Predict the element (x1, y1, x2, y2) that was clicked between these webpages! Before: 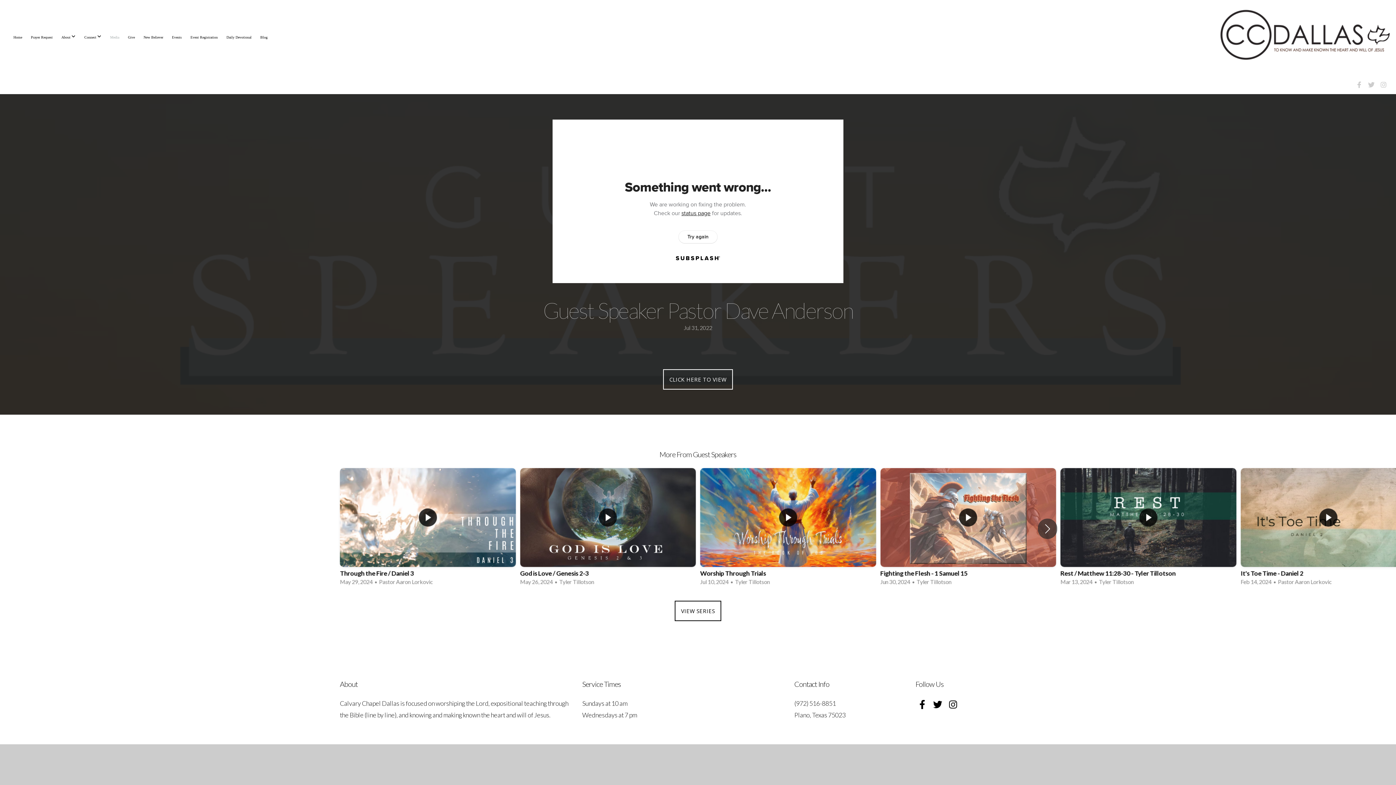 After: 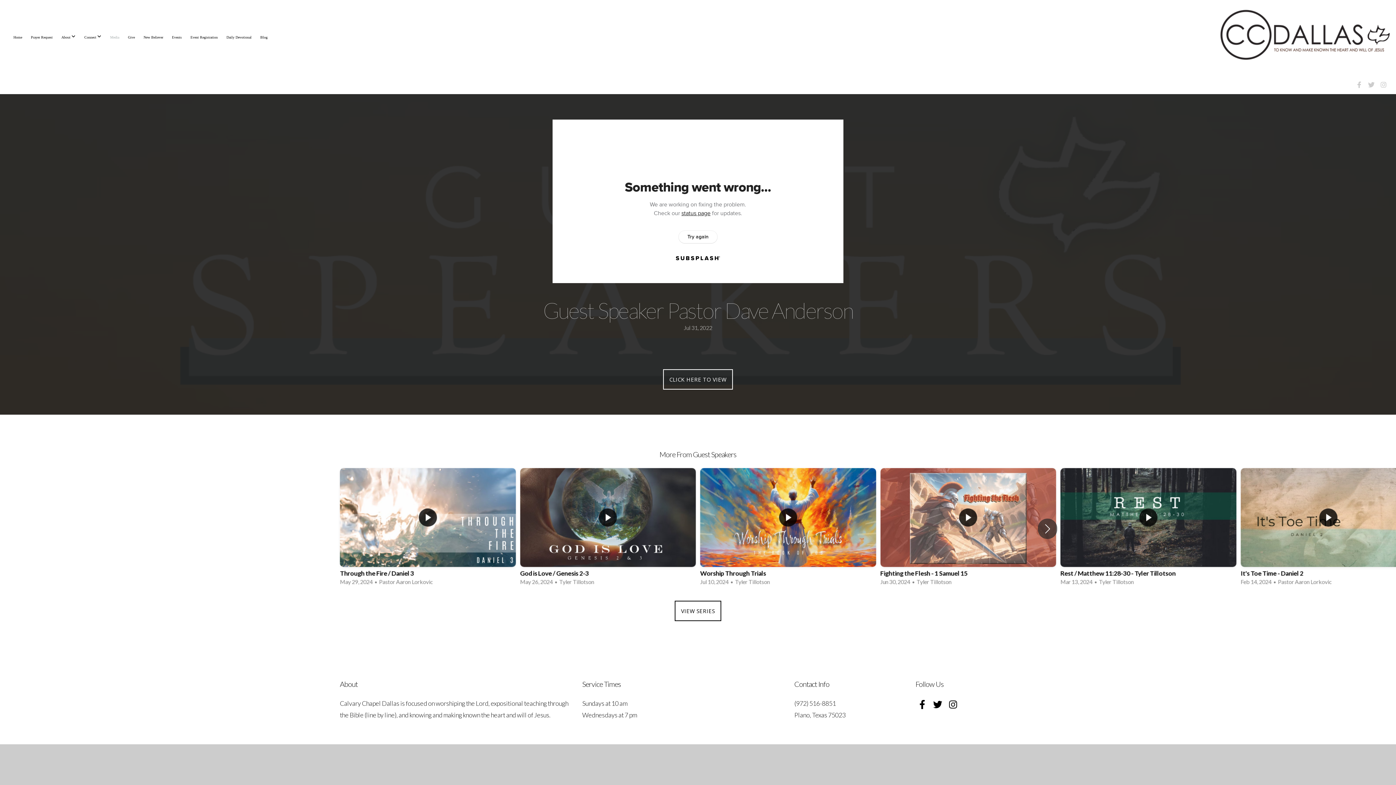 Action: bbox: (946, 698, 960, 712)